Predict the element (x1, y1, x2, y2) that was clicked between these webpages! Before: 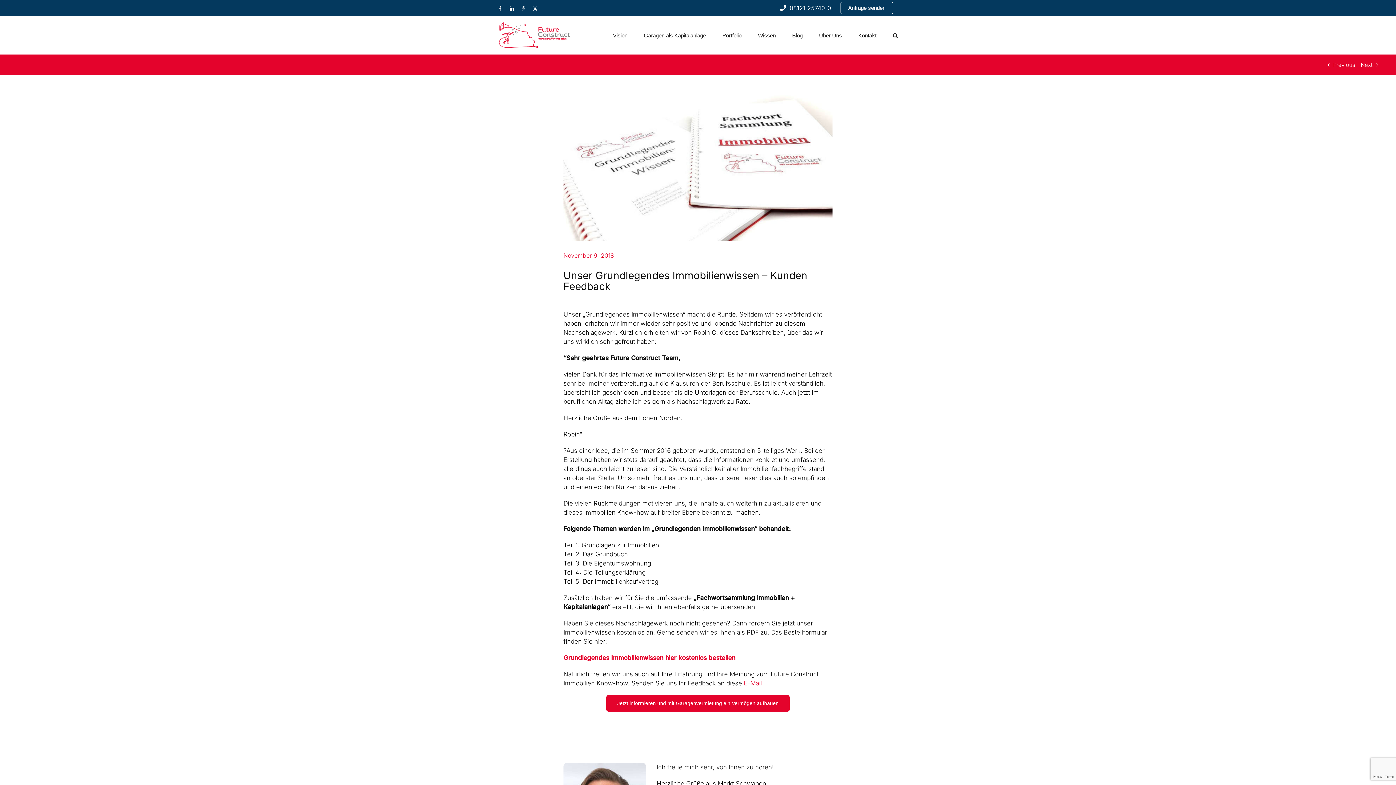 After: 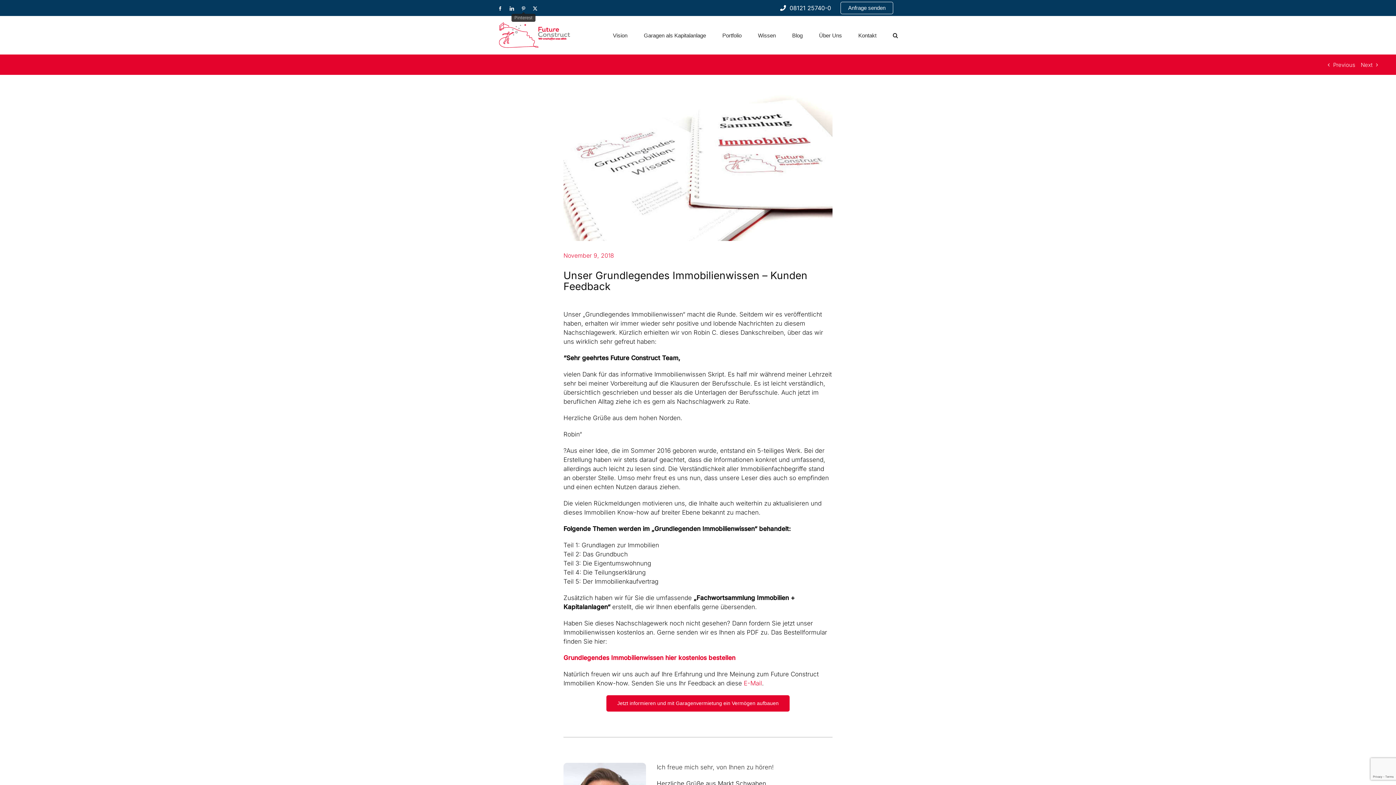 Action: label: Pinterest bbox: (521, 6, 525, 10)